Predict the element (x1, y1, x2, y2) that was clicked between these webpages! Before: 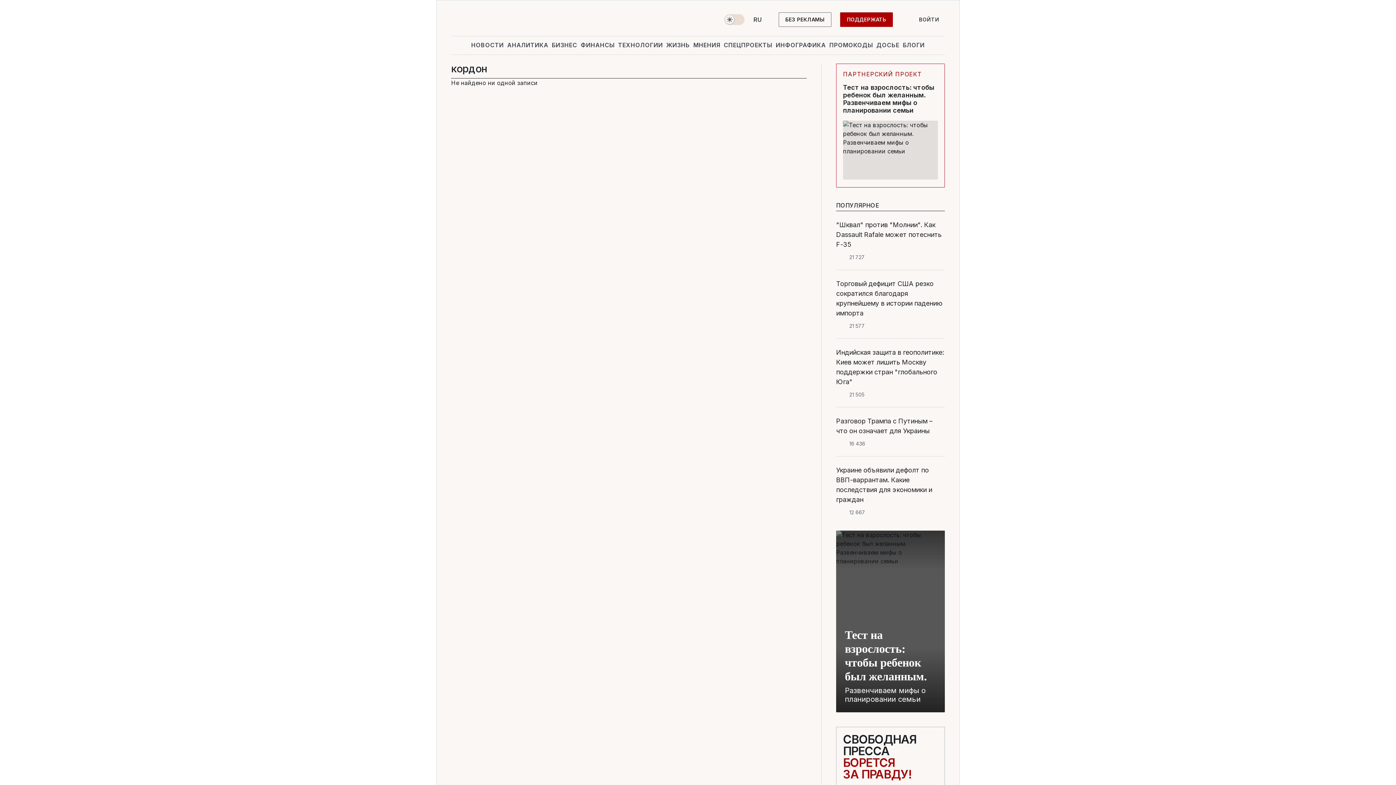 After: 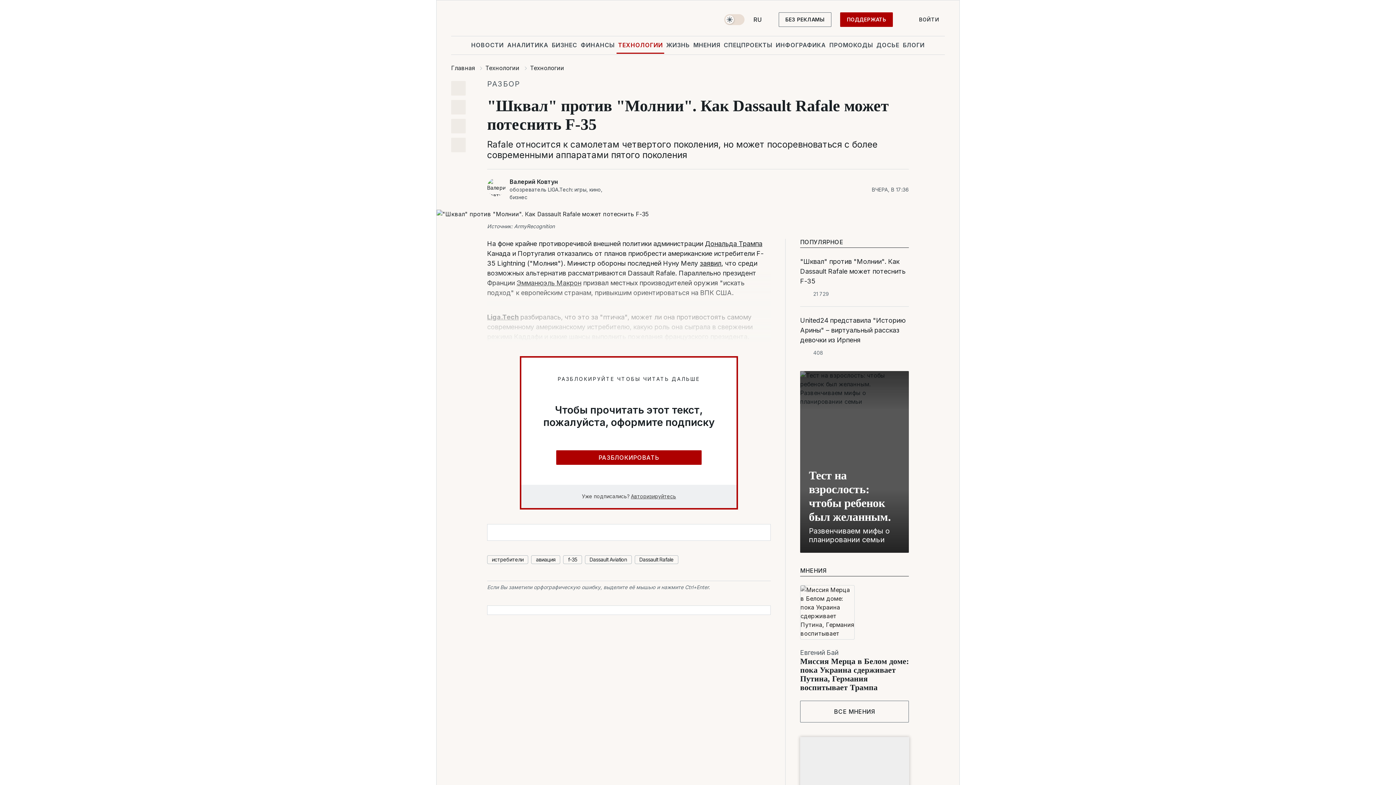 Action: bbox: (836, 219, 945, 249) label: "Шквал" против "Молнии". Как Dassault Rafale может потеснить F-35